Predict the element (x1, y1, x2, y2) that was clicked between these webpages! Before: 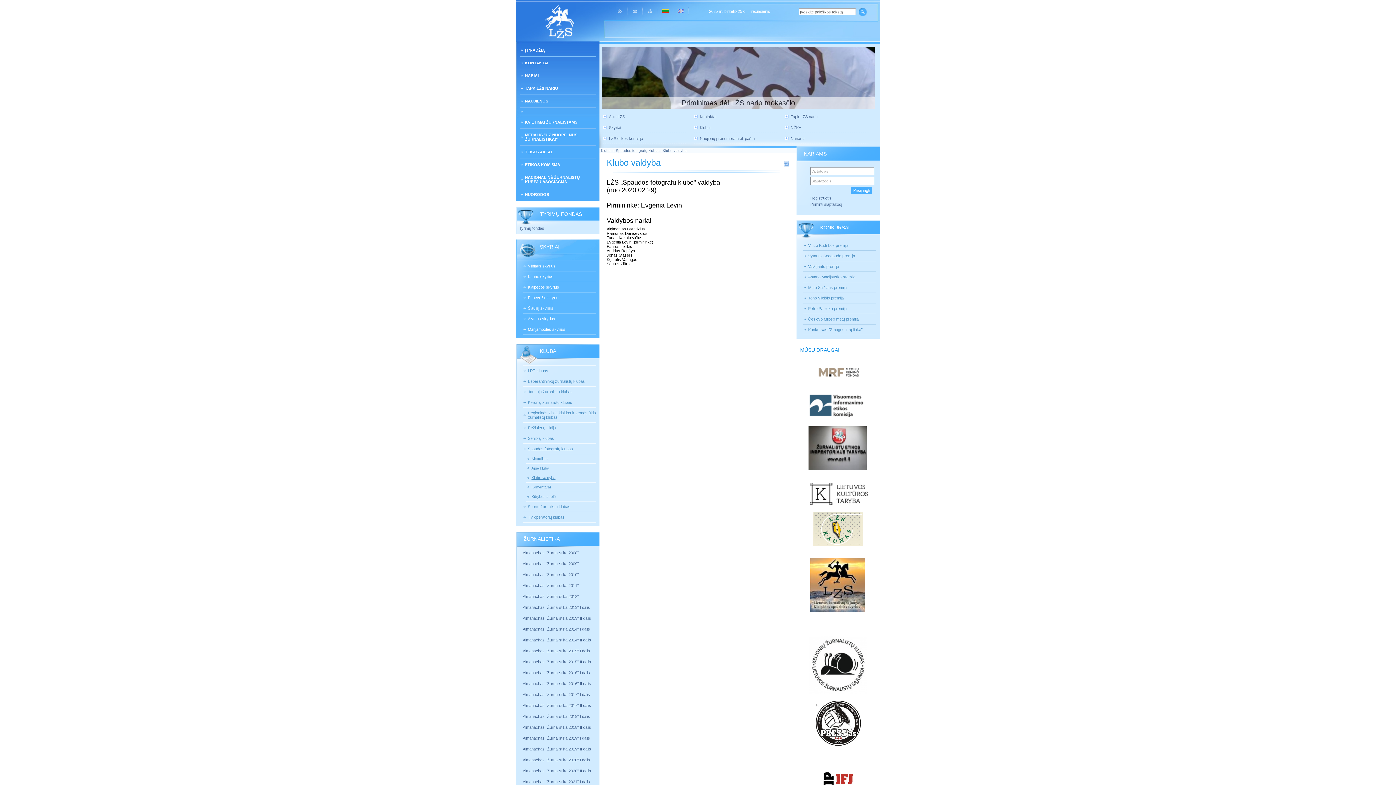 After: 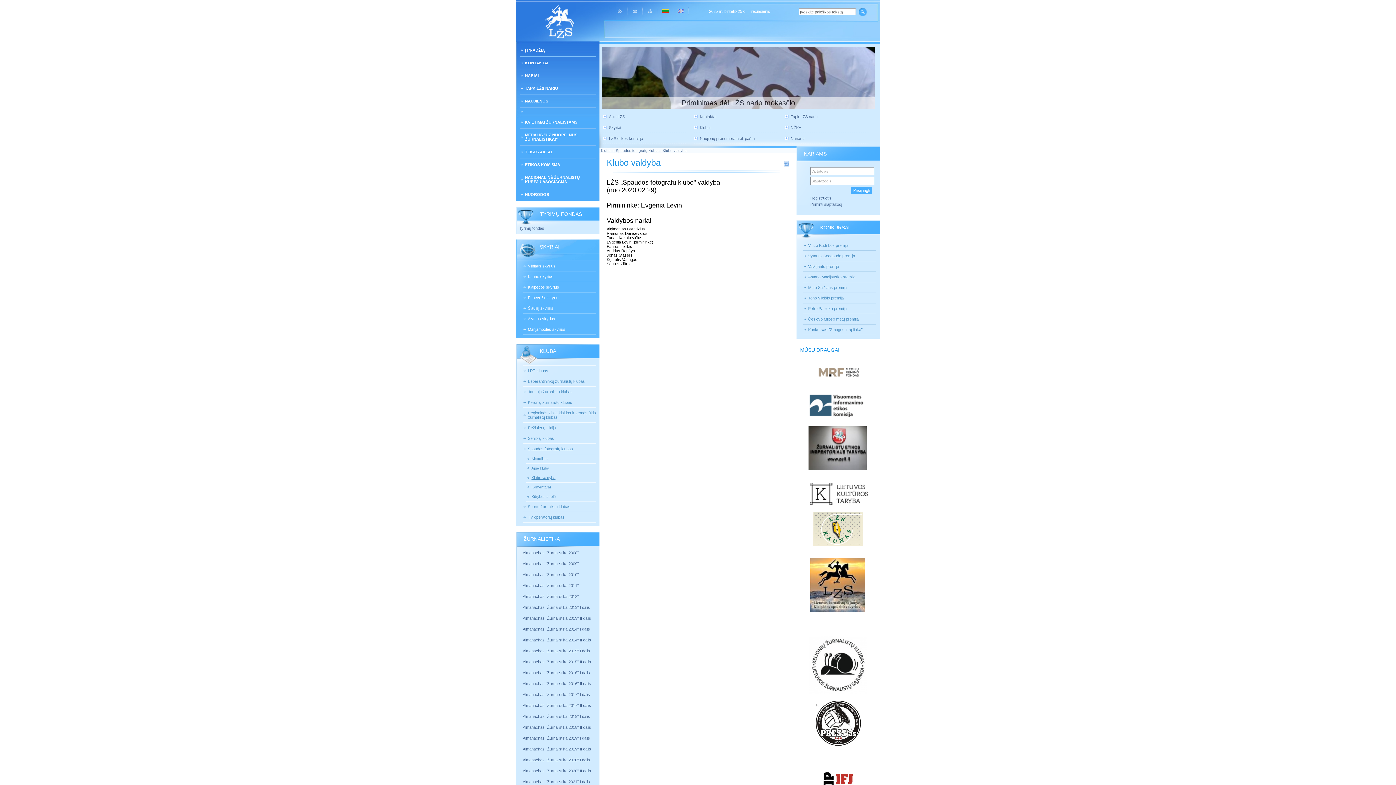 Action: label: Almanachas "Žurnalistika 2020" I dalis  bbox: (522, 758, 591, 762)